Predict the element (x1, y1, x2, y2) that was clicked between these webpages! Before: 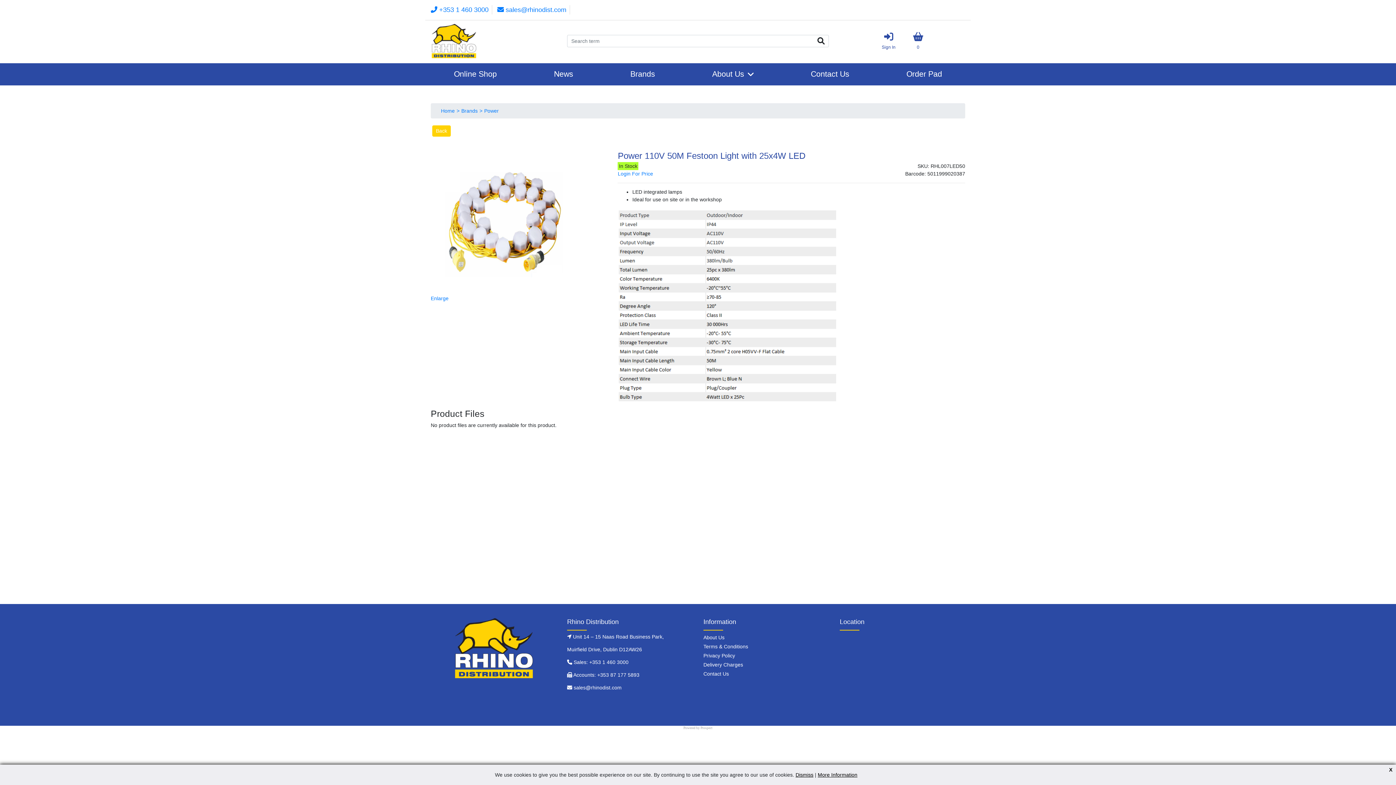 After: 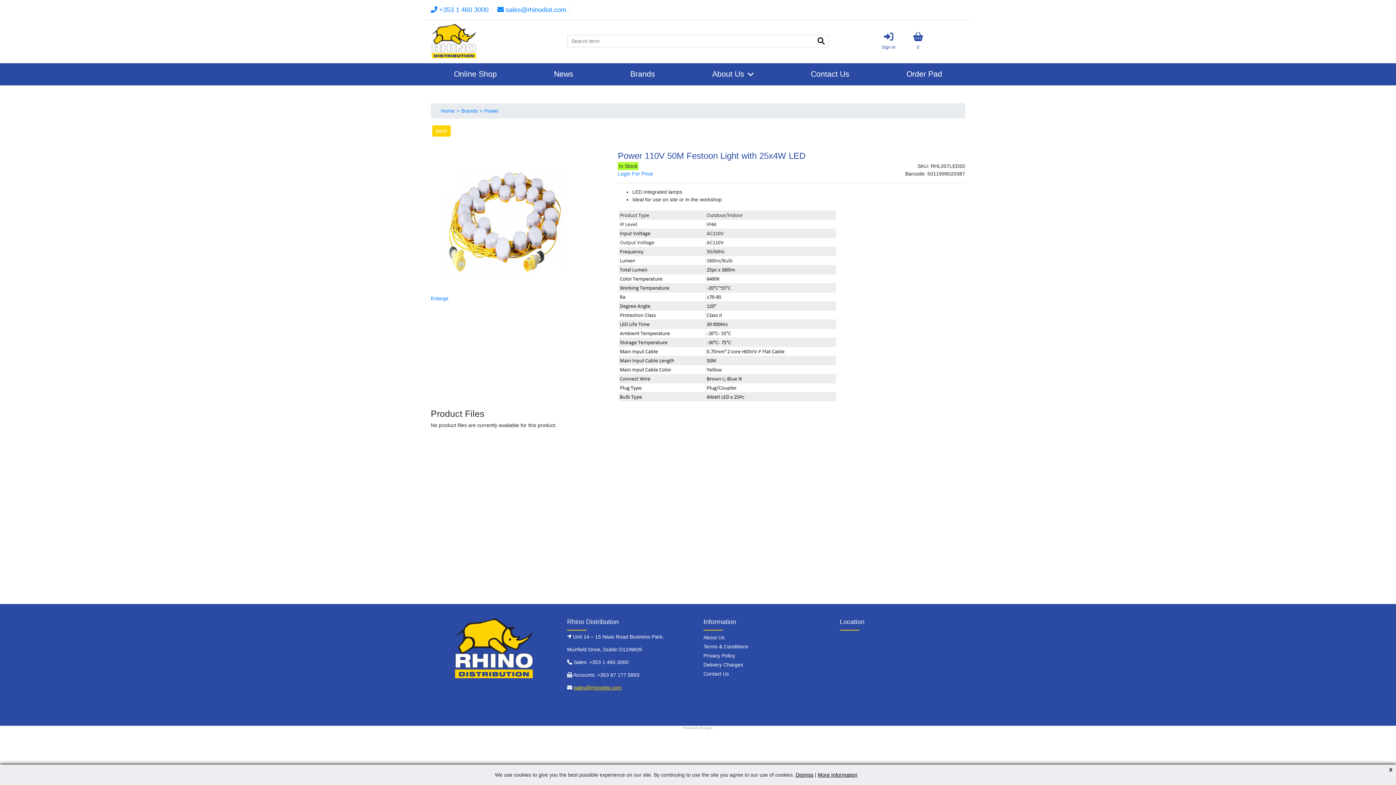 Action: label: sales@rhinodist.com bbox: (573, 684, 621, 690)